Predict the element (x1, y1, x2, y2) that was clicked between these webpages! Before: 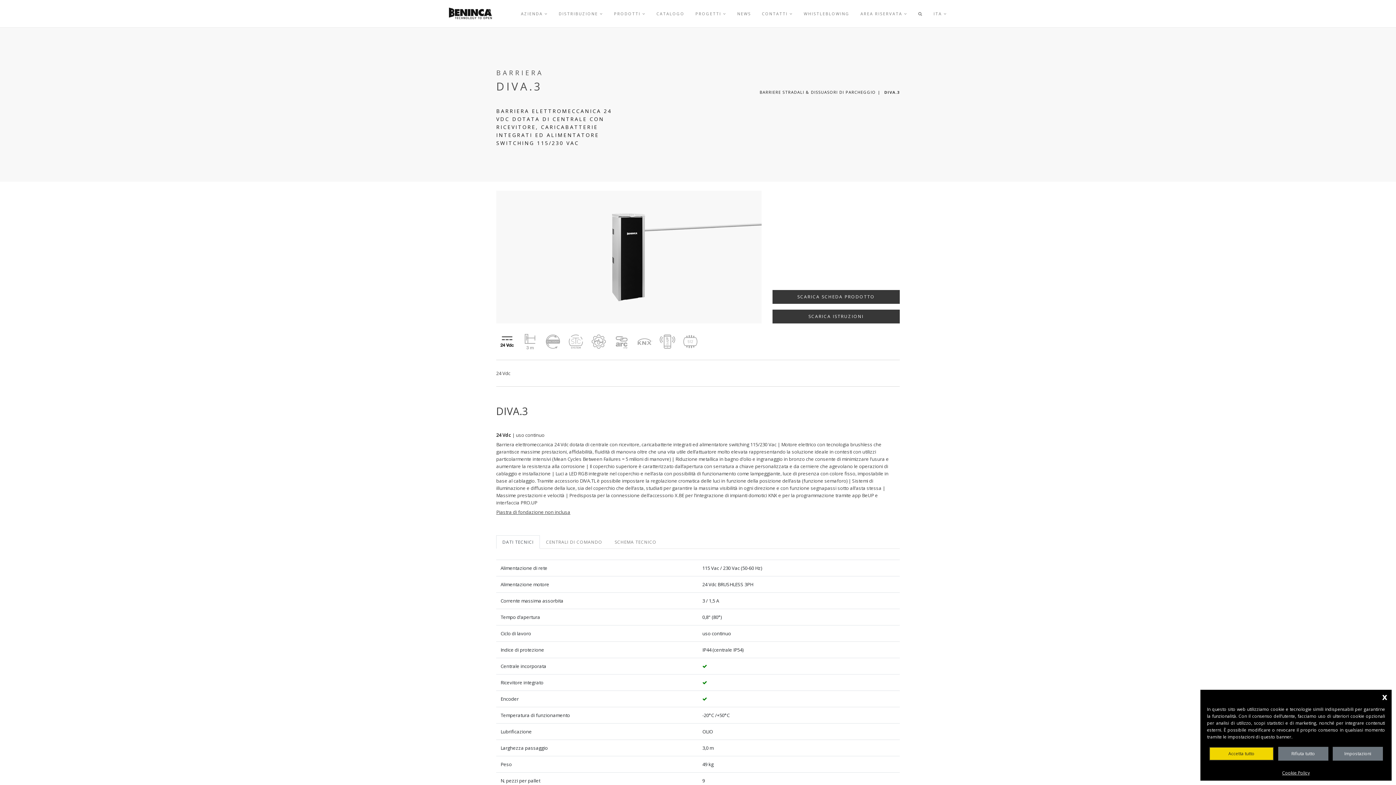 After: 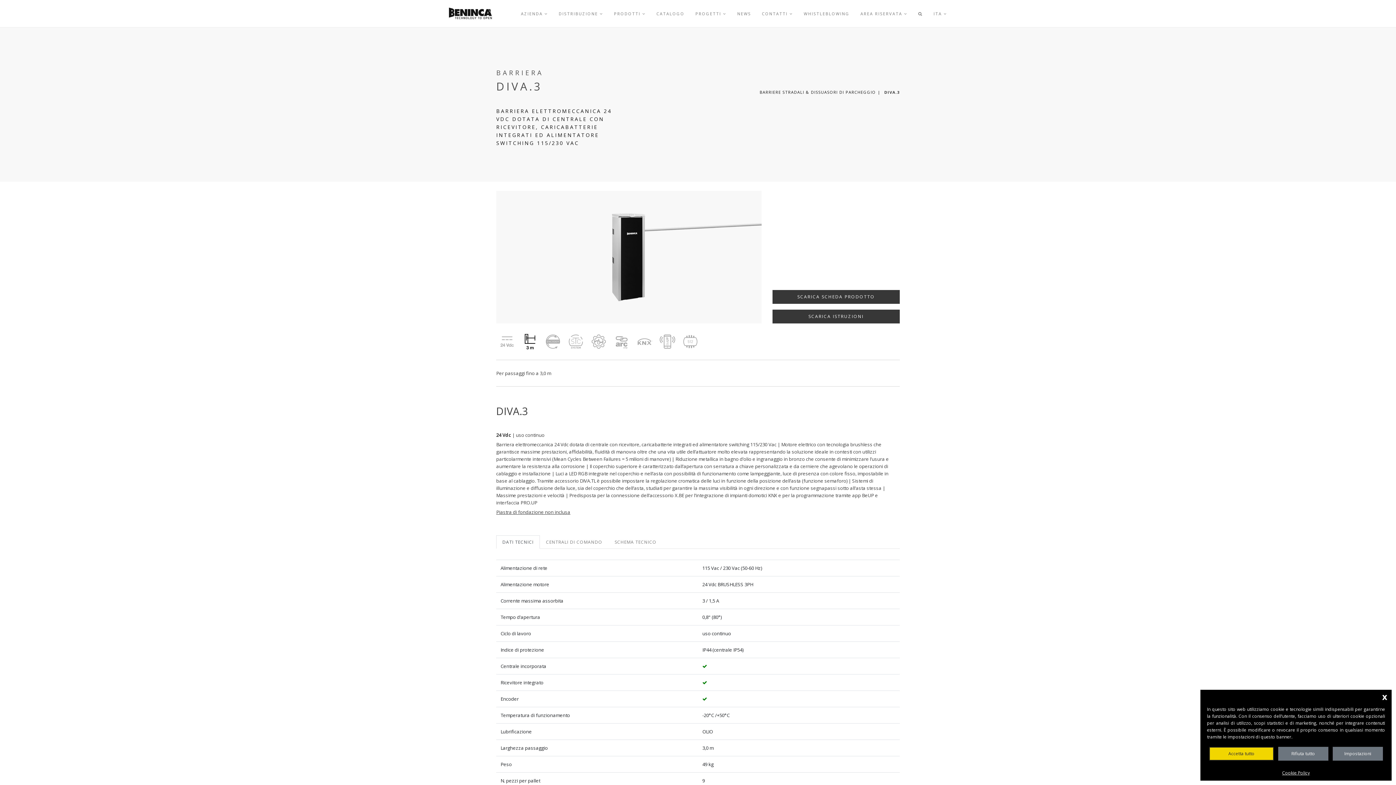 Action: bbox: (519, 334, 541, 340)